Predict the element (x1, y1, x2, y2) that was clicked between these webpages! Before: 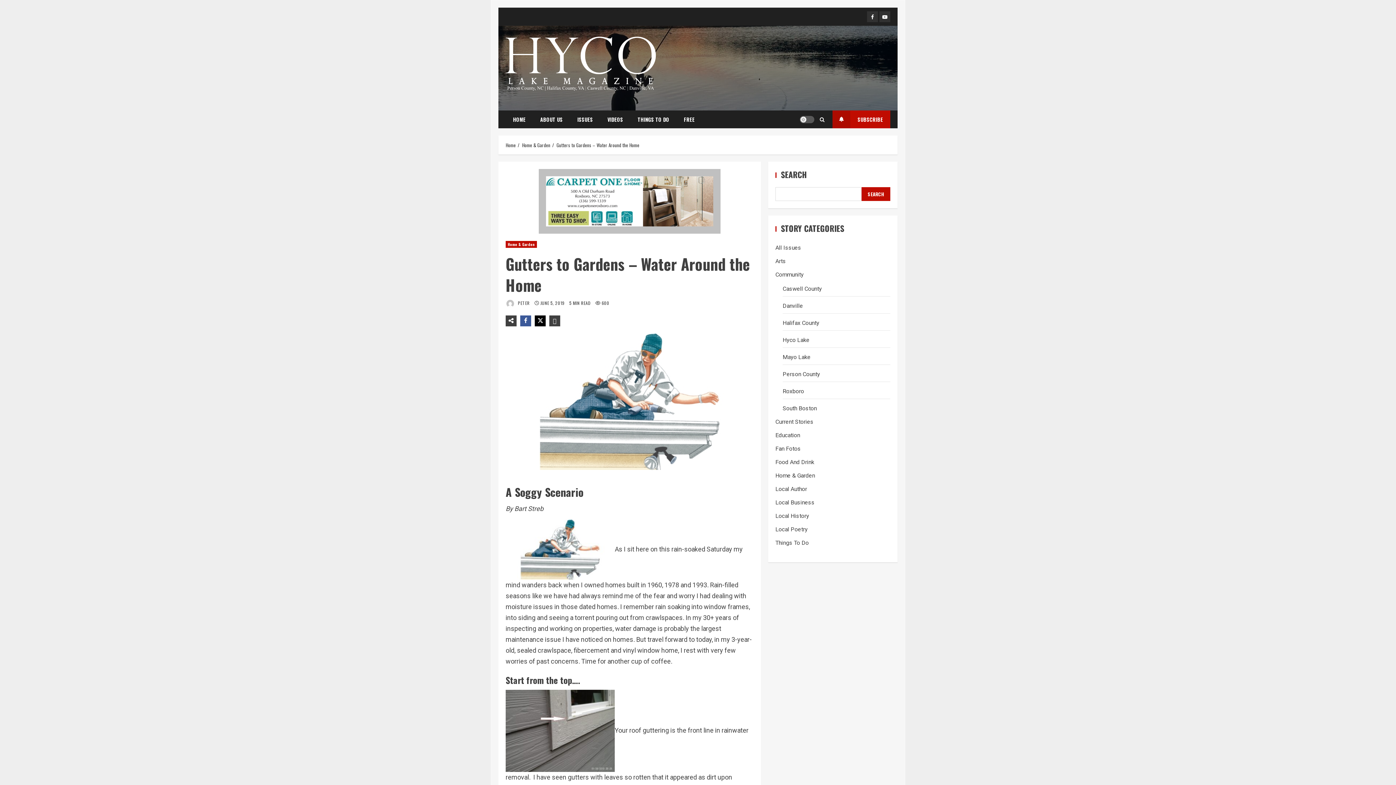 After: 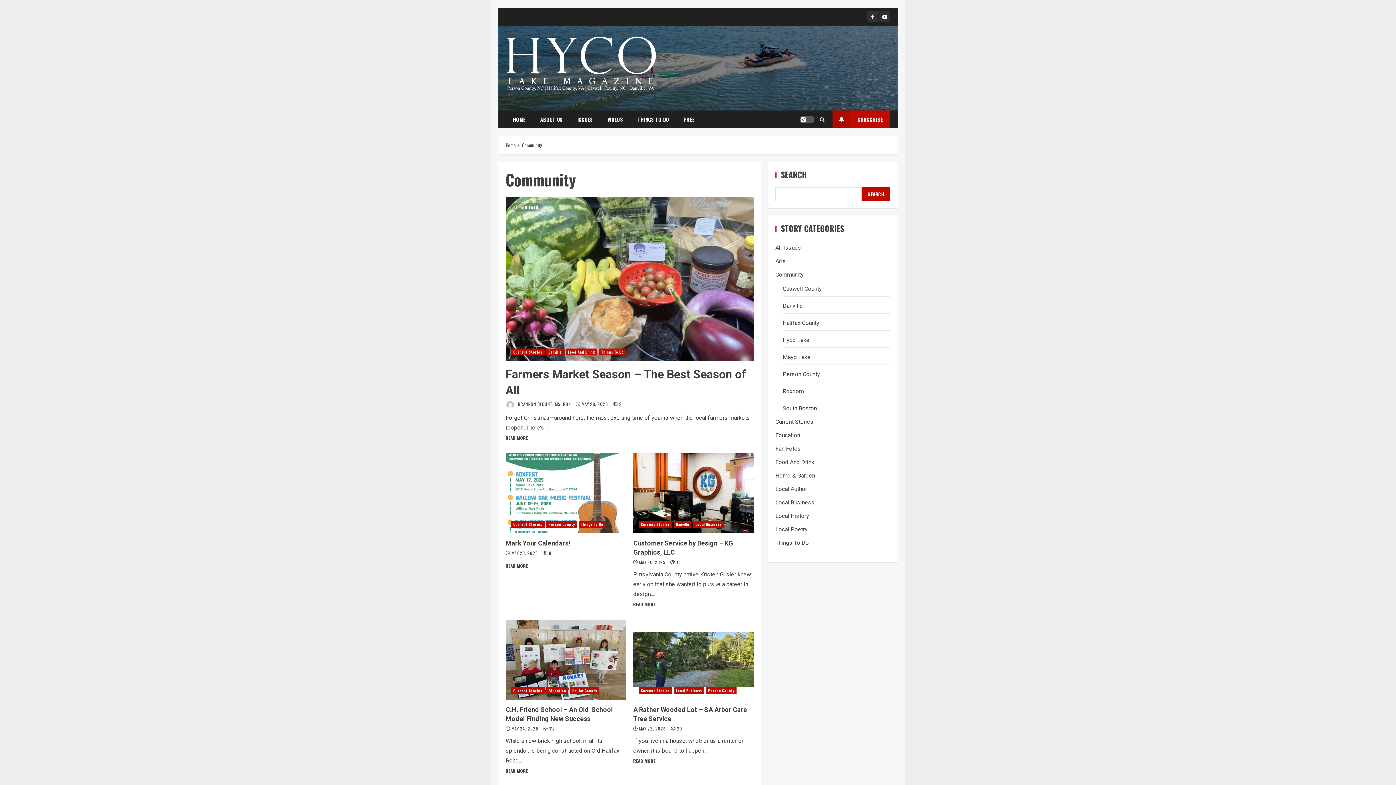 Action: bbox: (775, 271, 803, 278) label: Community